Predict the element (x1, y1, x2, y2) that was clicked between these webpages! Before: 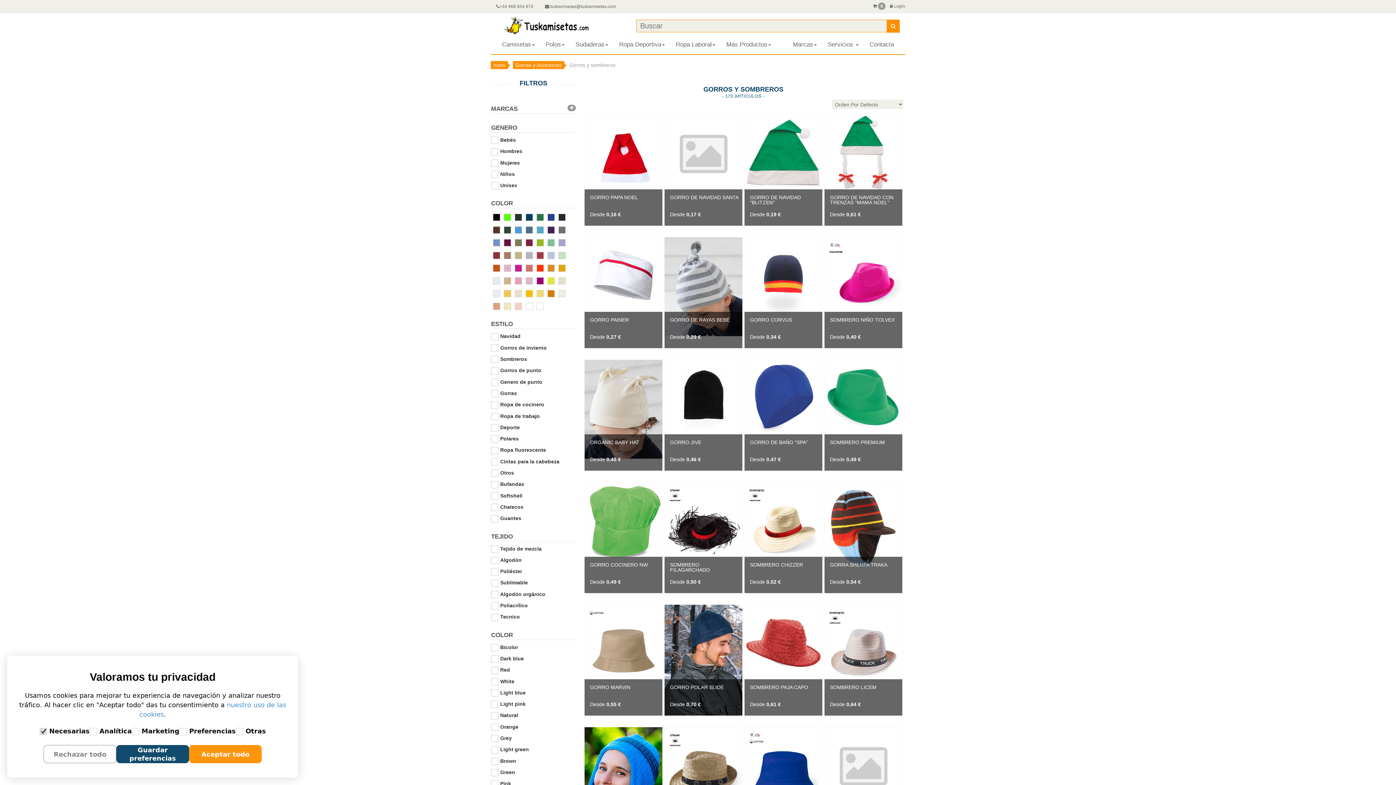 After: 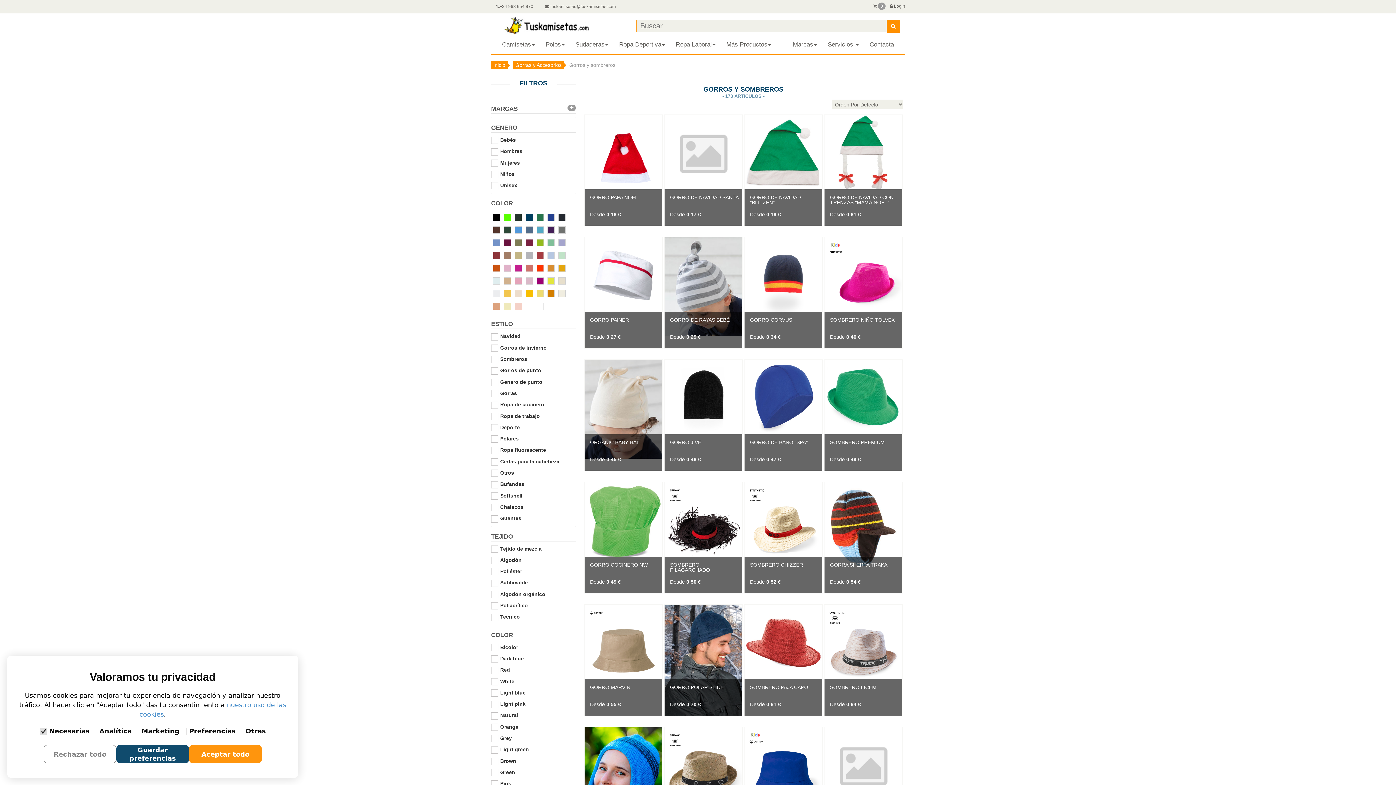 Action: bbox: (569, 62, 615, 68) label: Gorros y sombreros